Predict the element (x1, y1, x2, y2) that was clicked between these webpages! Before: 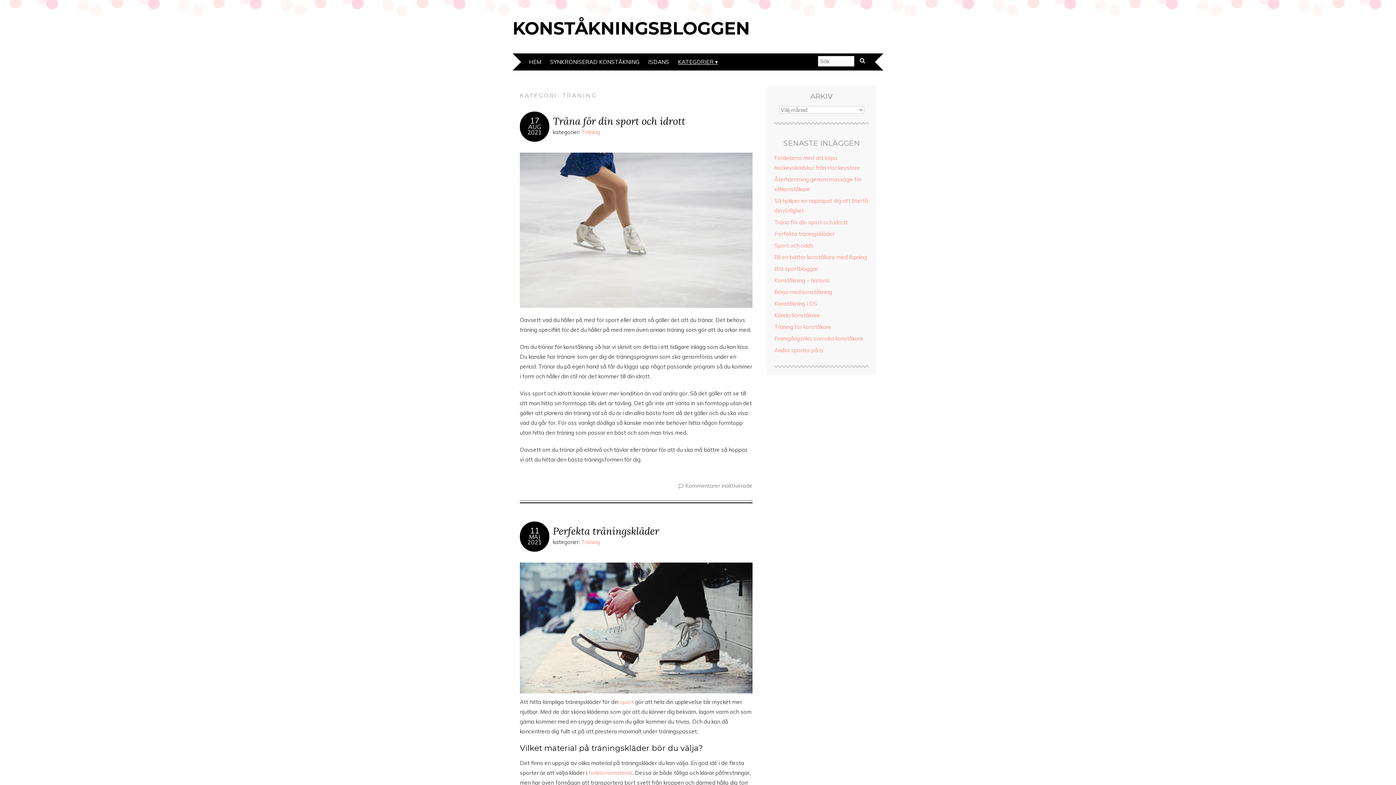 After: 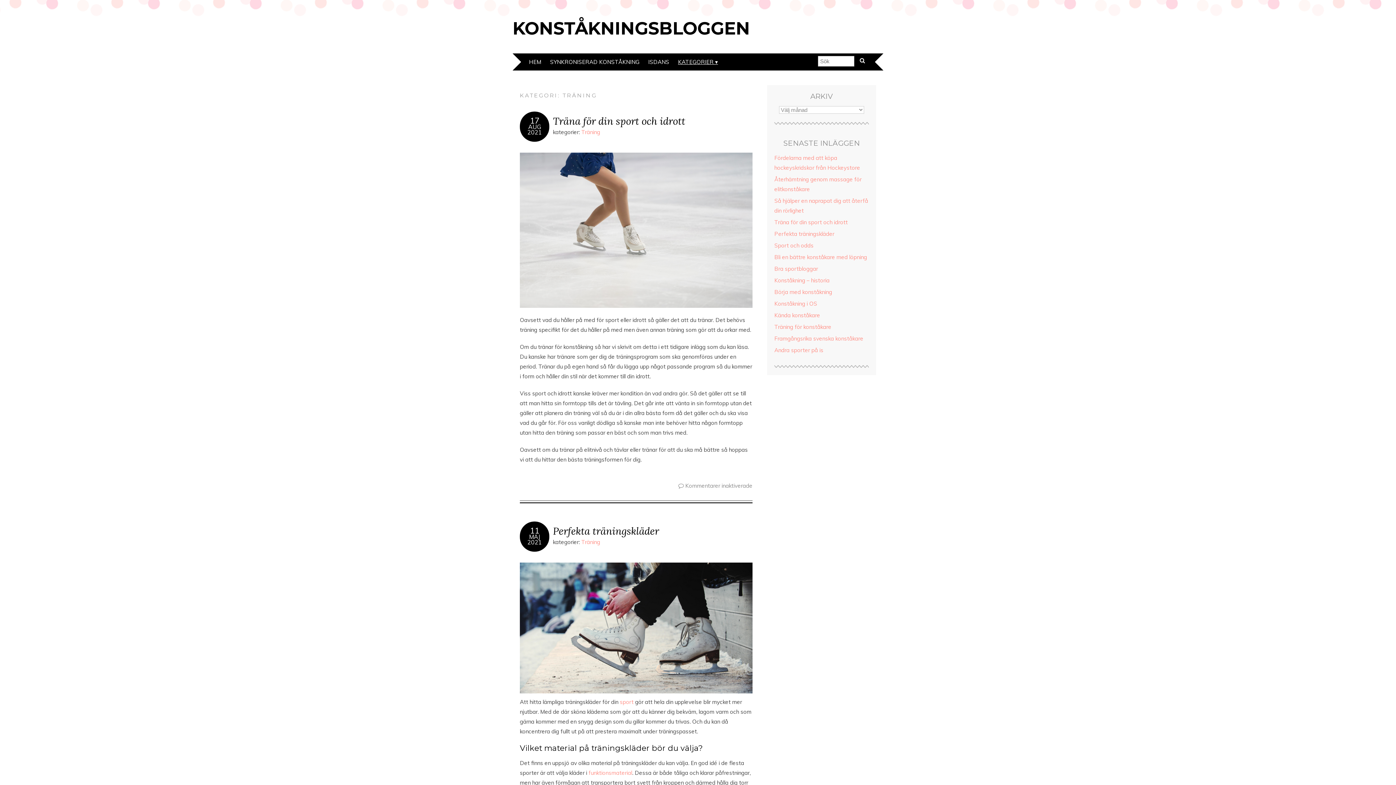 Action: label: Träning bbox: (581, 128, 600, 135)